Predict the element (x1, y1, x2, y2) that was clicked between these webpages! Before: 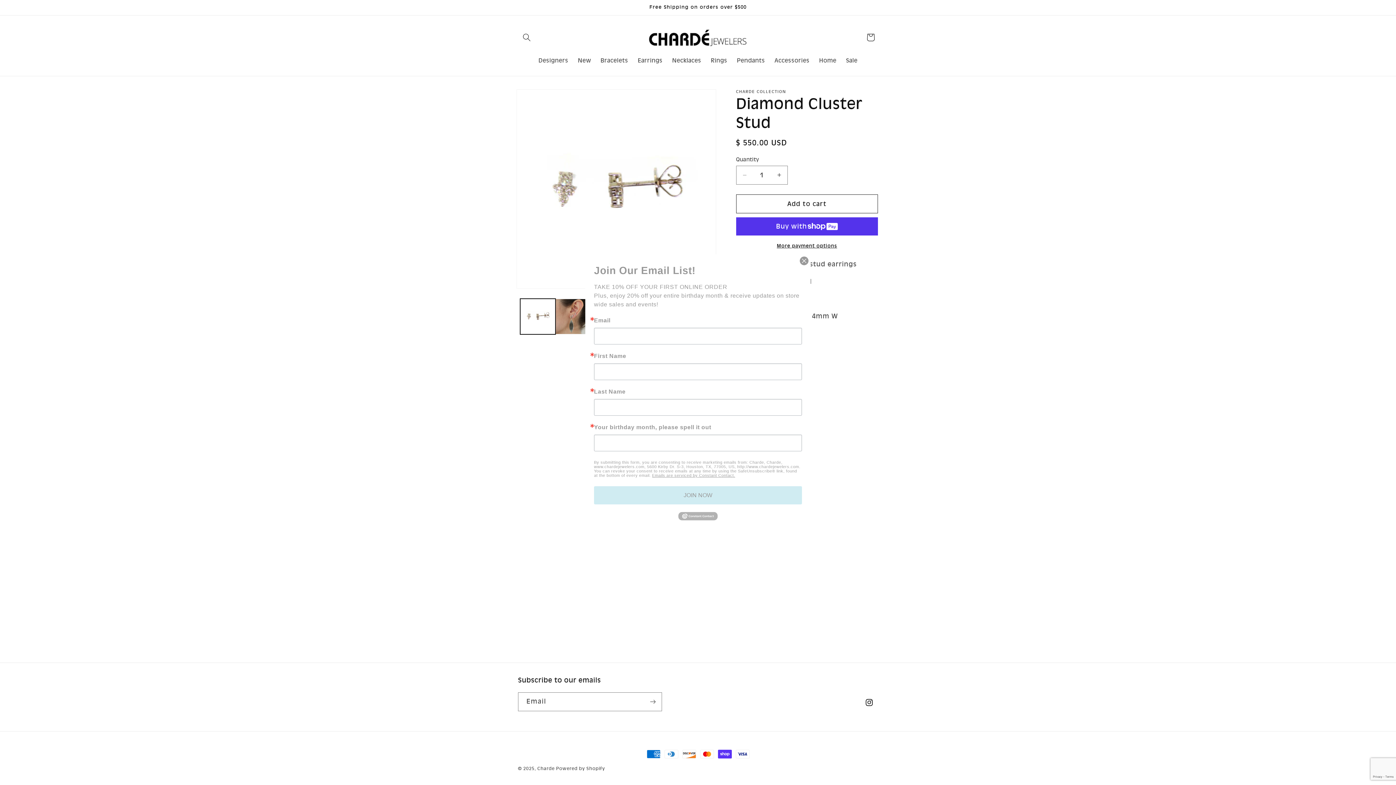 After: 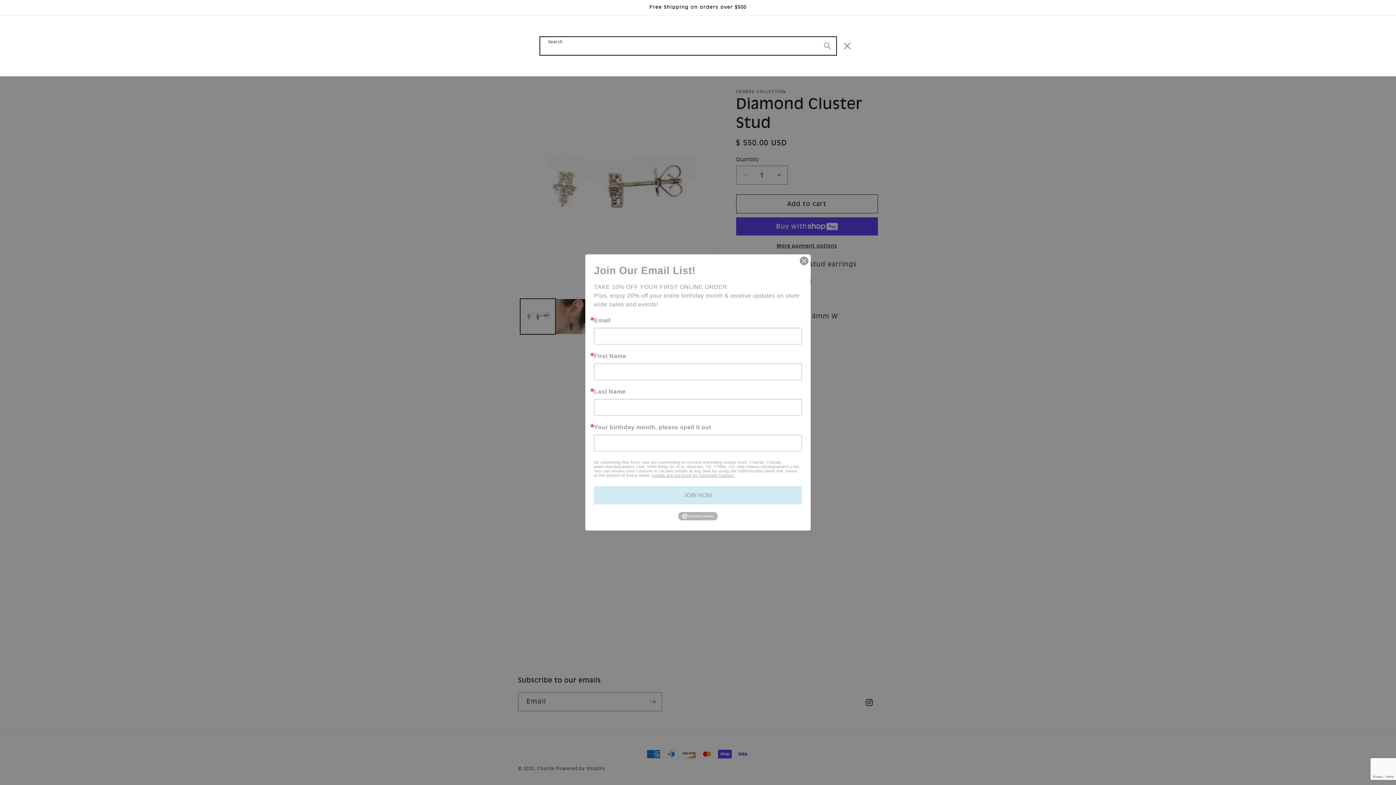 Action: bbox: (518, 28, 535, 46) label: Search